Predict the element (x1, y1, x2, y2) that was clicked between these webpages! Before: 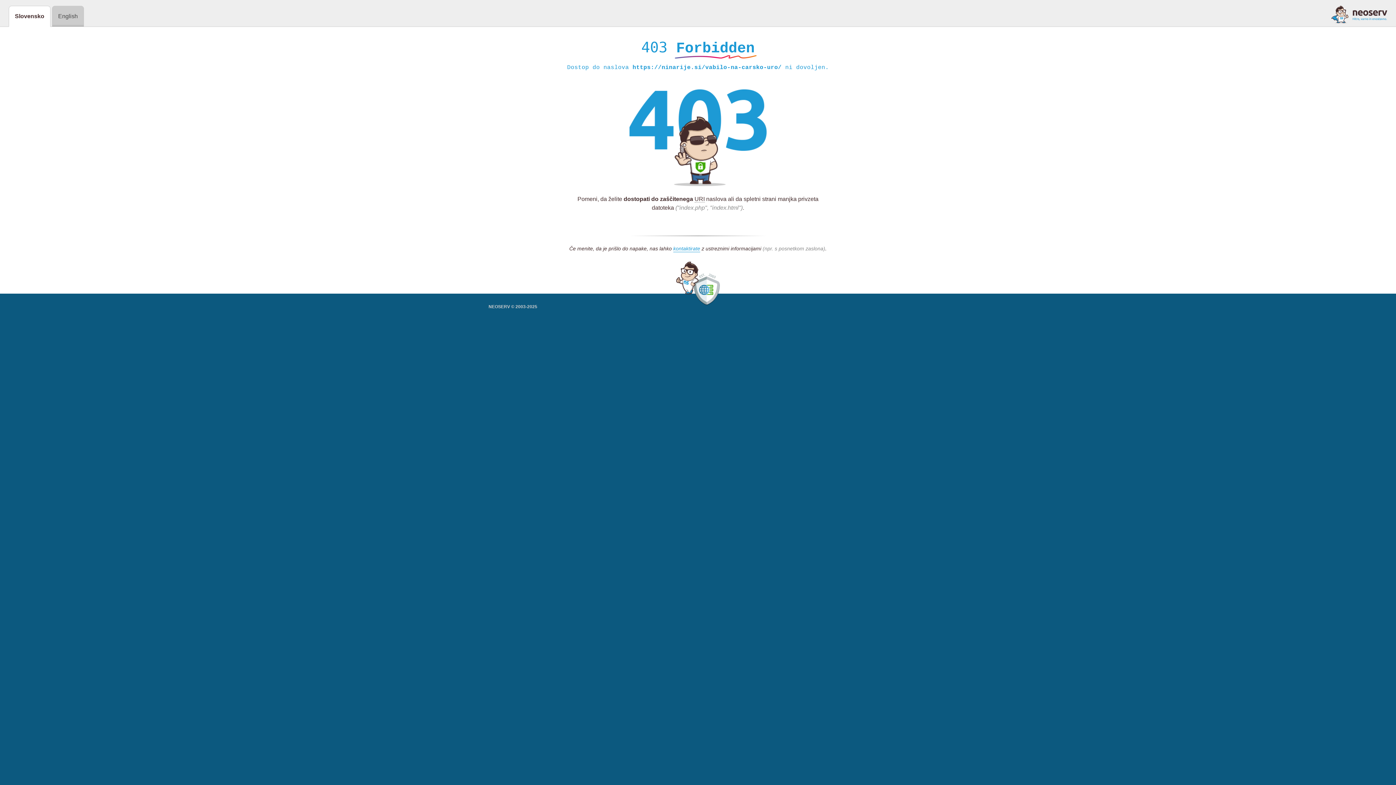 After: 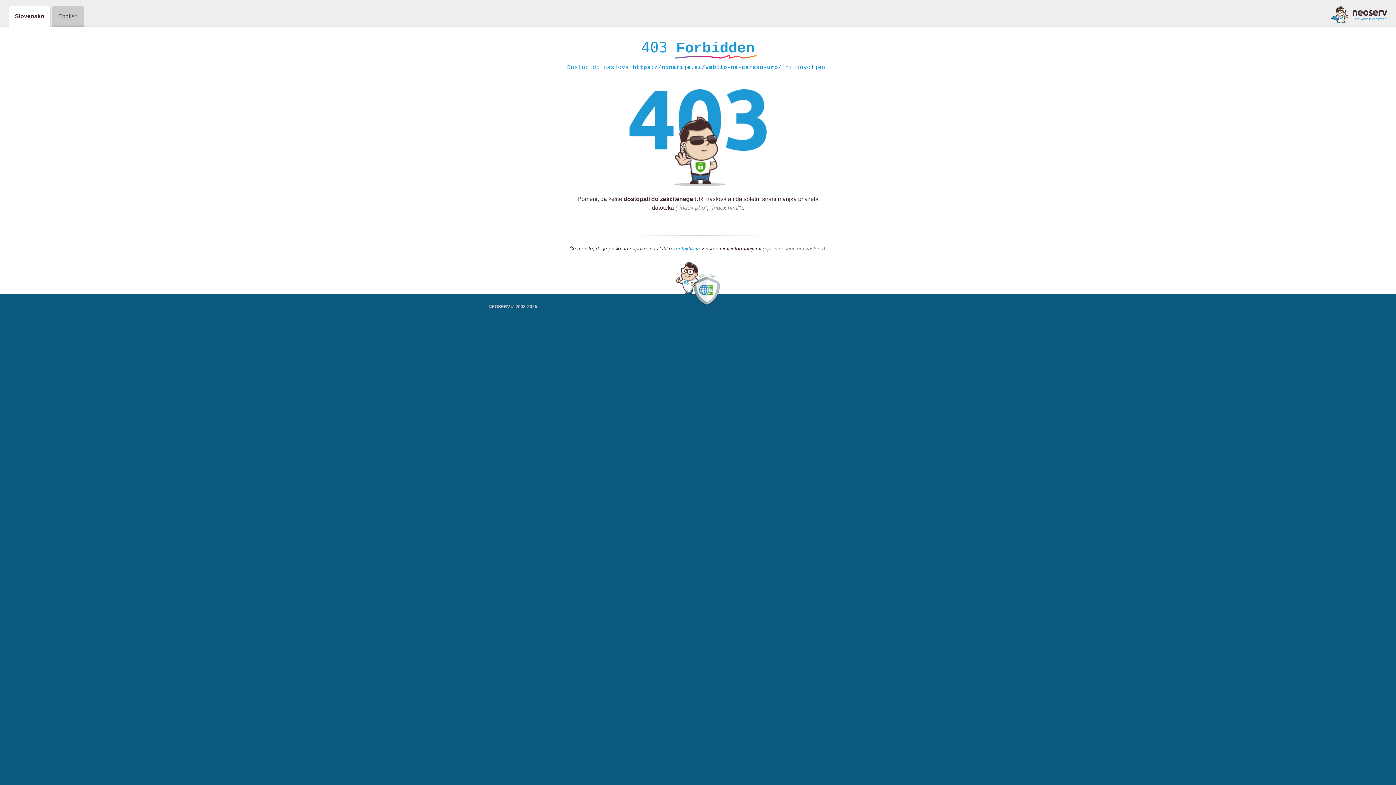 Action: bbox: (1331, 5, 1387, 23)